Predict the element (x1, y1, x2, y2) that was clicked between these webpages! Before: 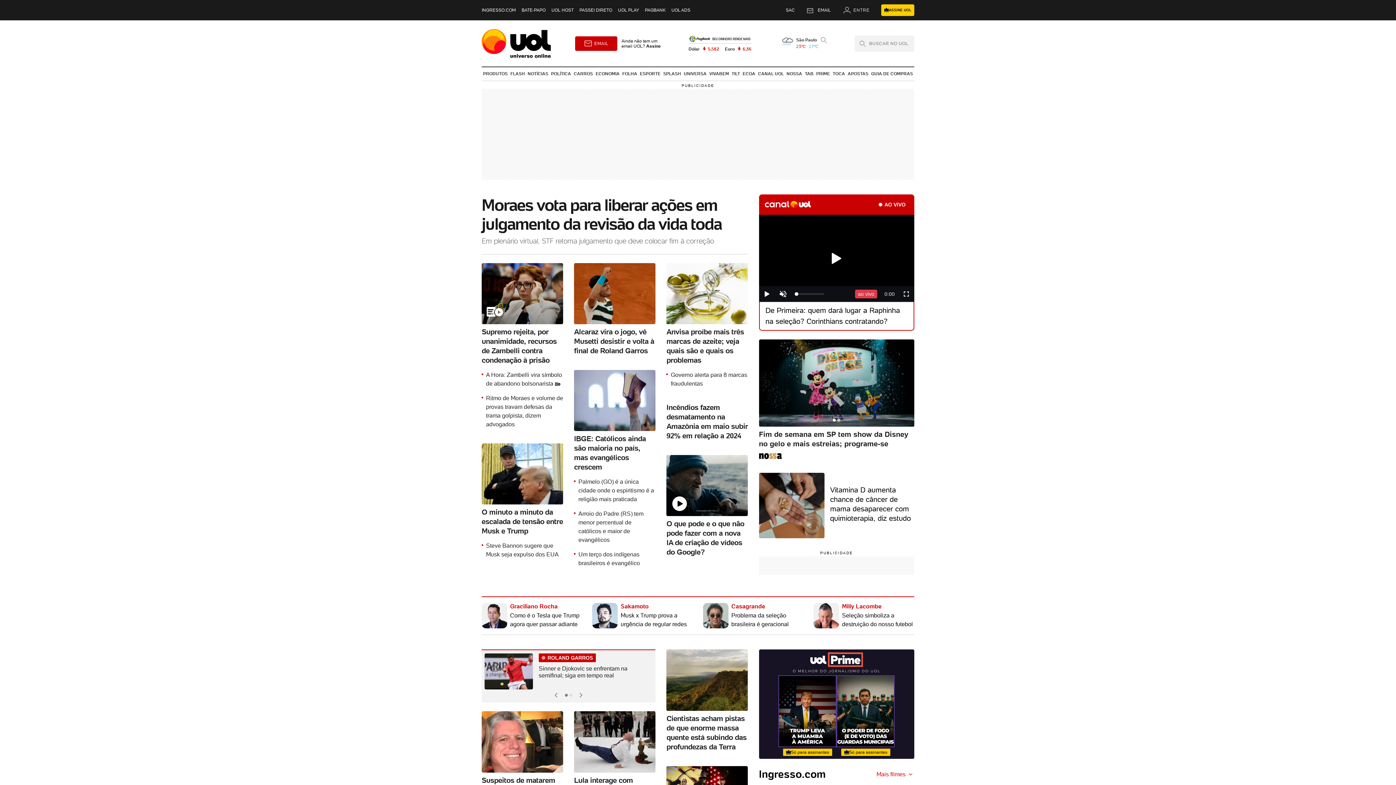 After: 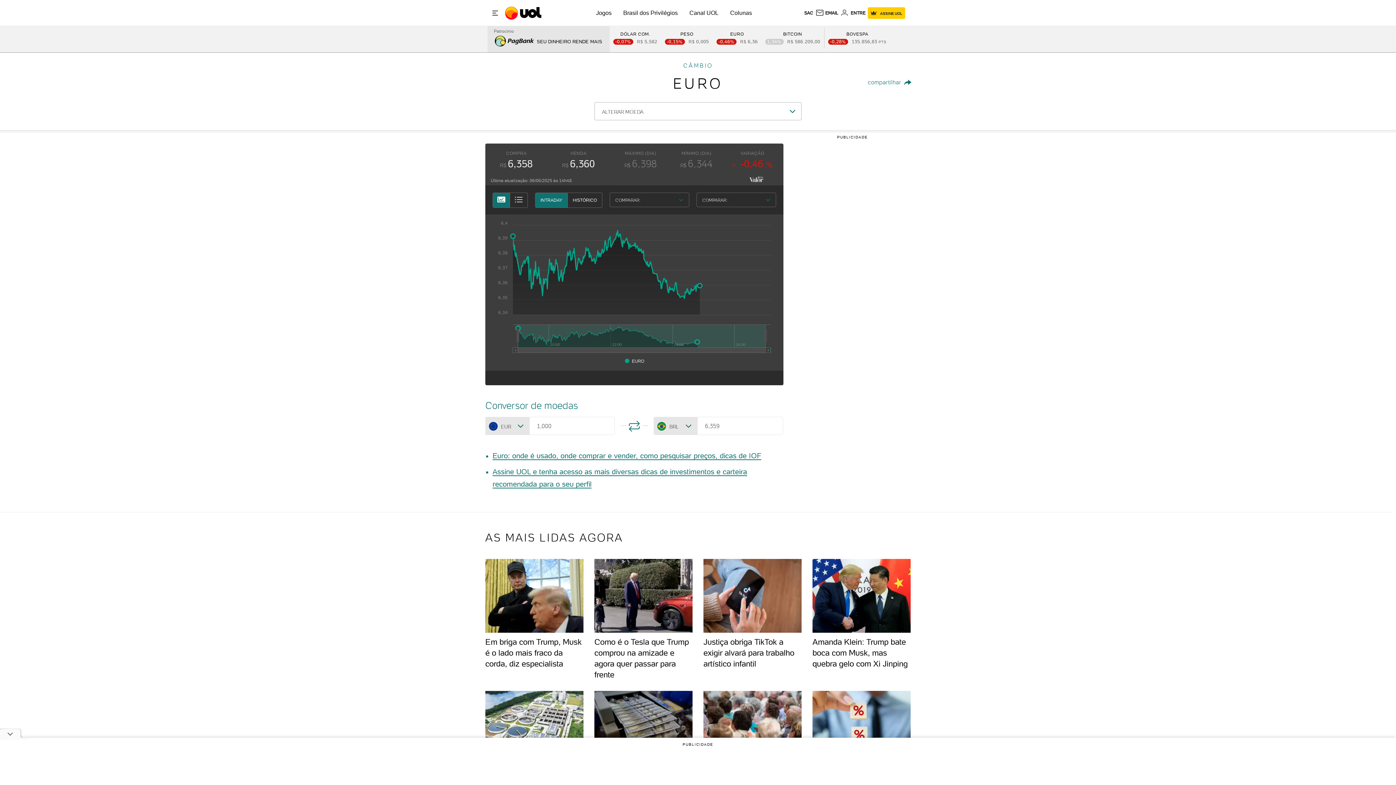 Action: bbox: (726, 46, 753, 51) label: Euro6,36